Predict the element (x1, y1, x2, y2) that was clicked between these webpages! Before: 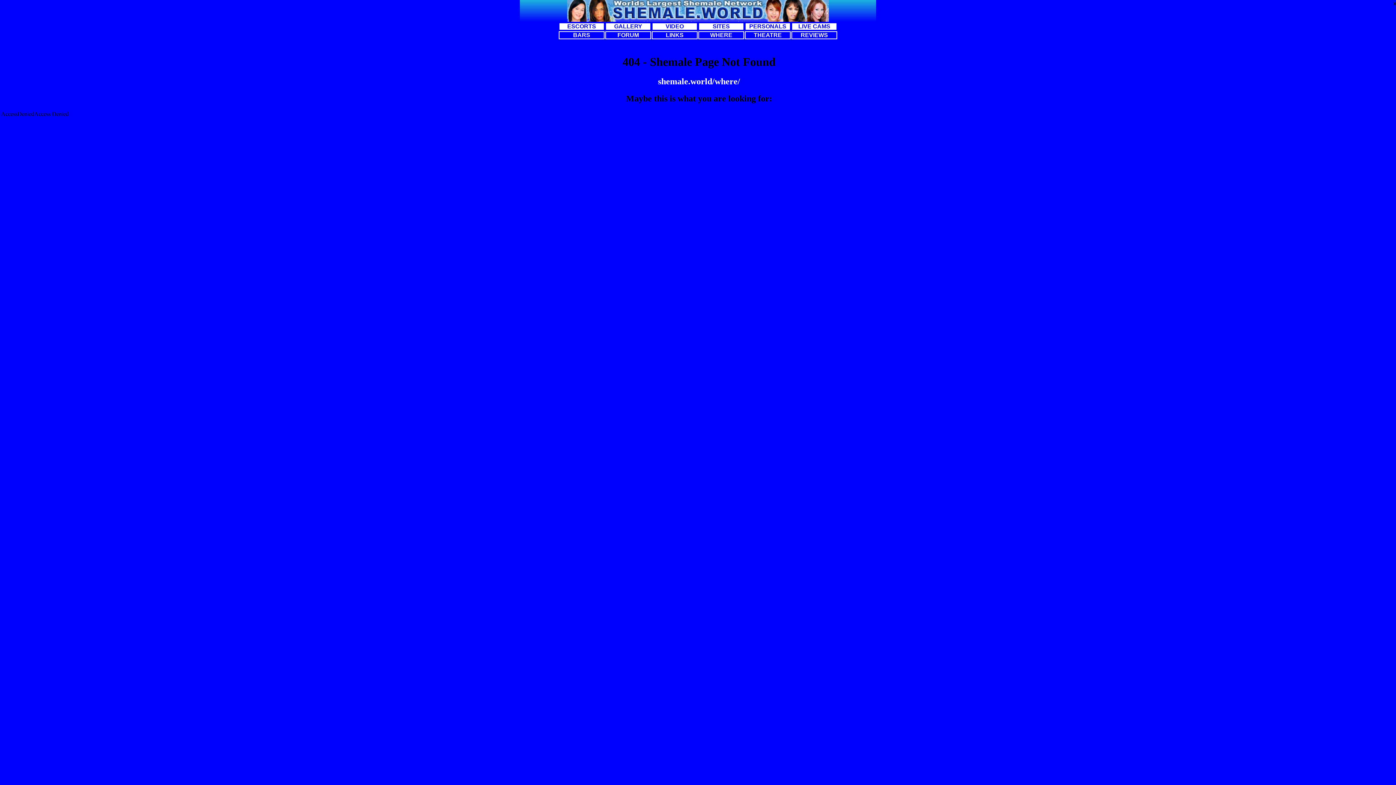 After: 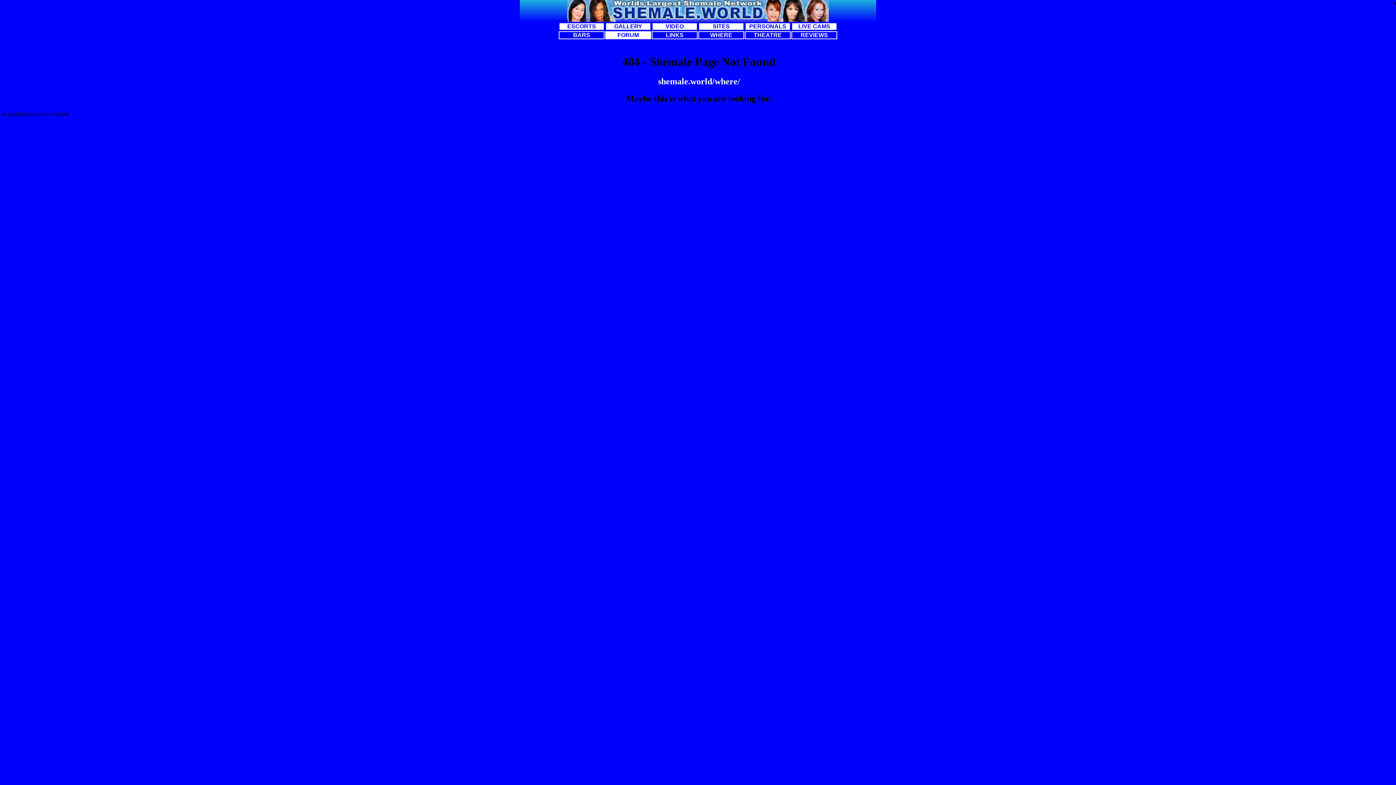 Action: bbox: (605, 32, 650, 38) label: FORUM